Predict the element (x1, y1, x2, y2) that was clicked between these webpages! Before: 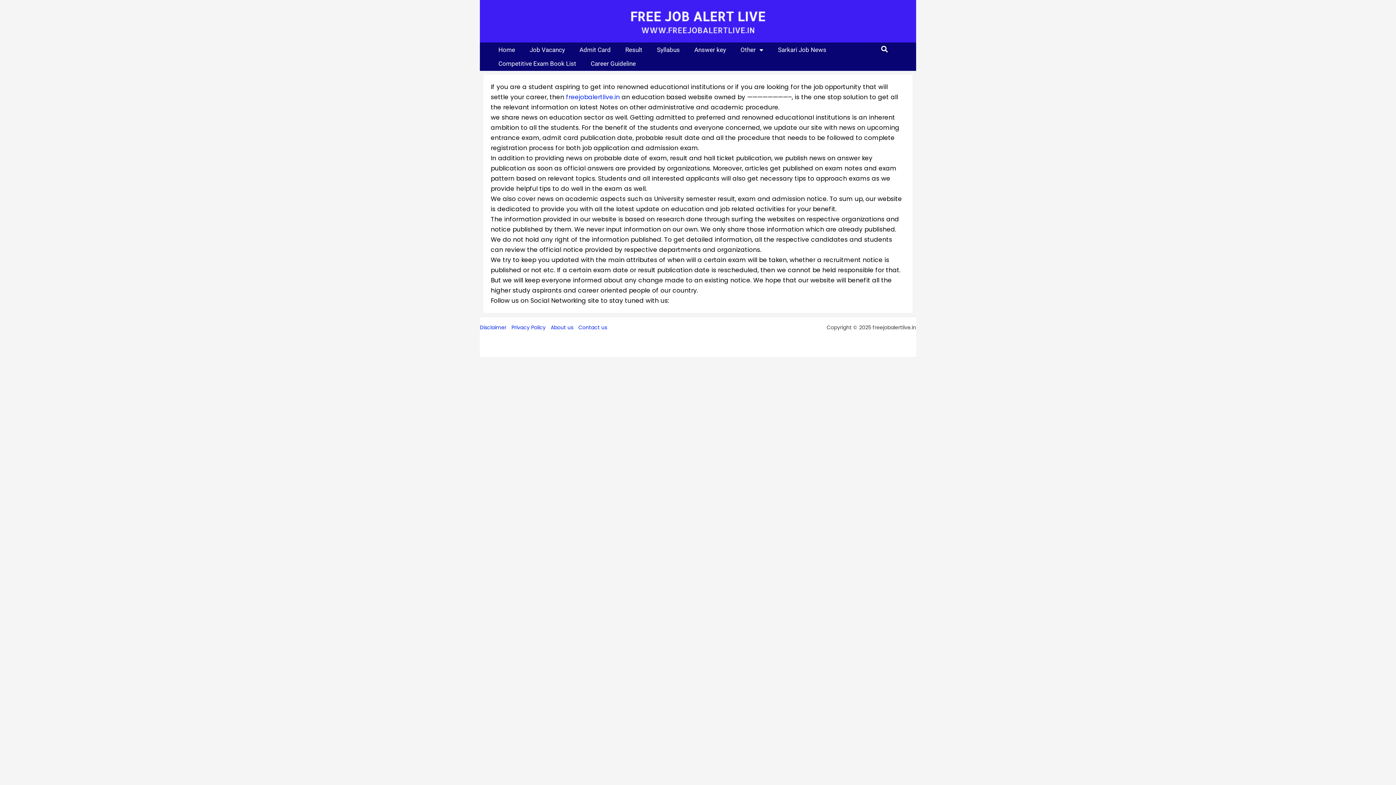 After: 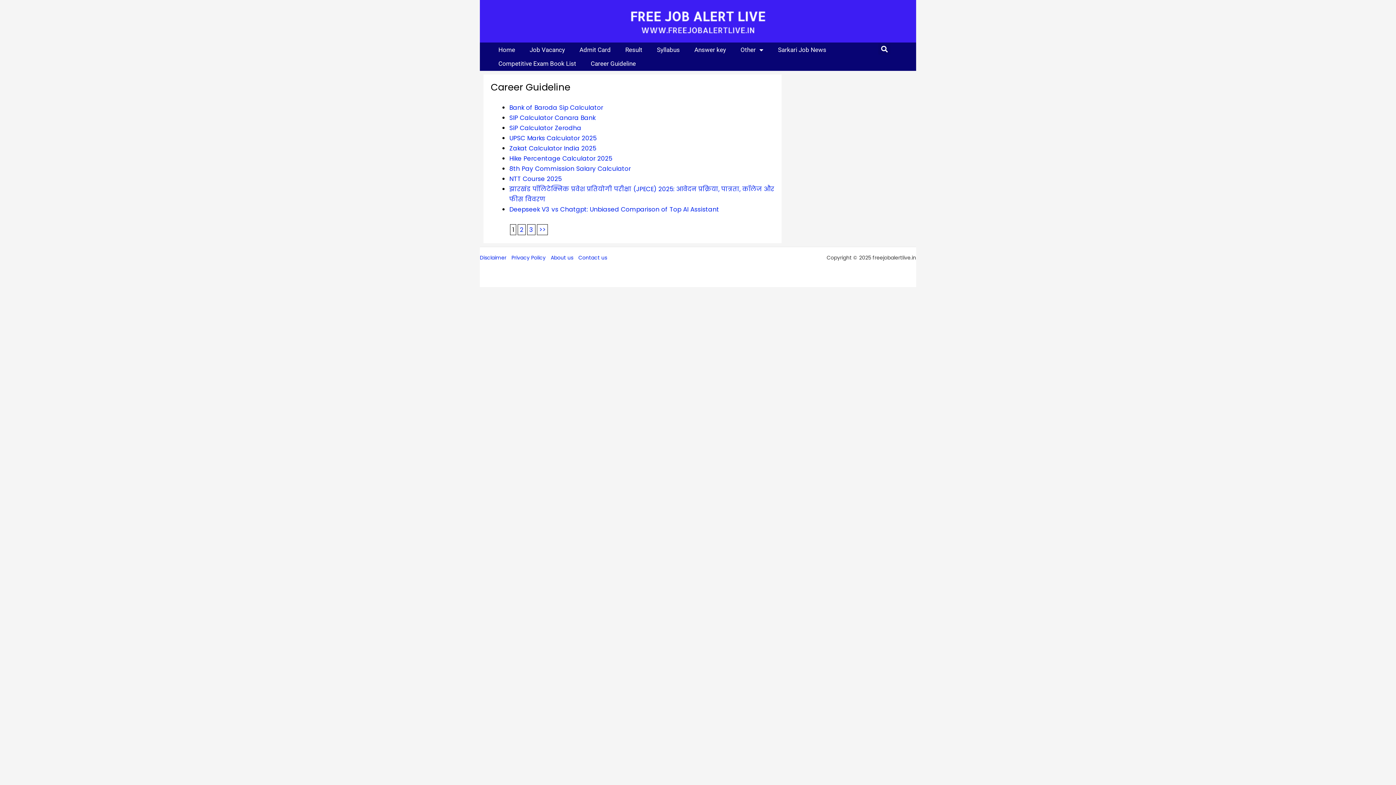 Action: label: Career Guideline bbox: (583, 56, 643, 70)